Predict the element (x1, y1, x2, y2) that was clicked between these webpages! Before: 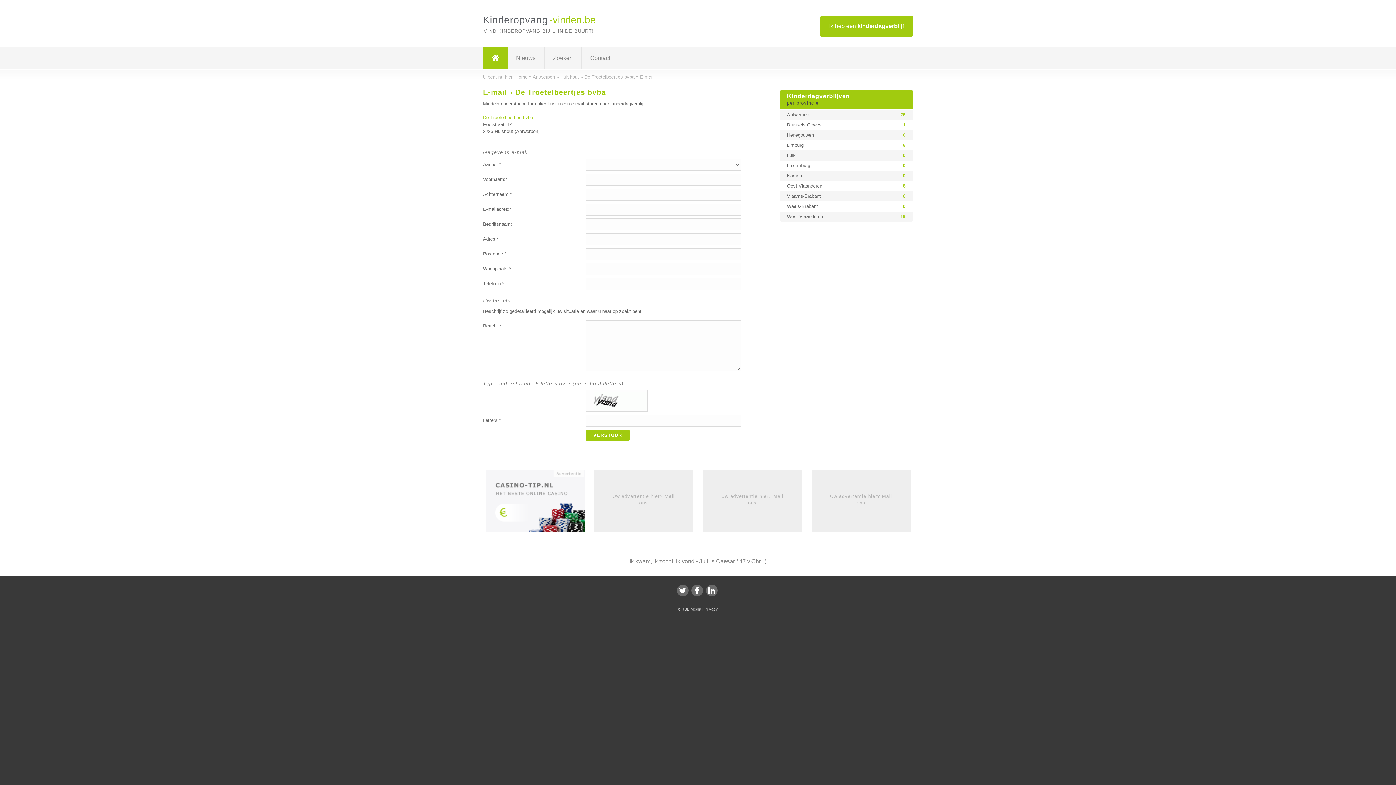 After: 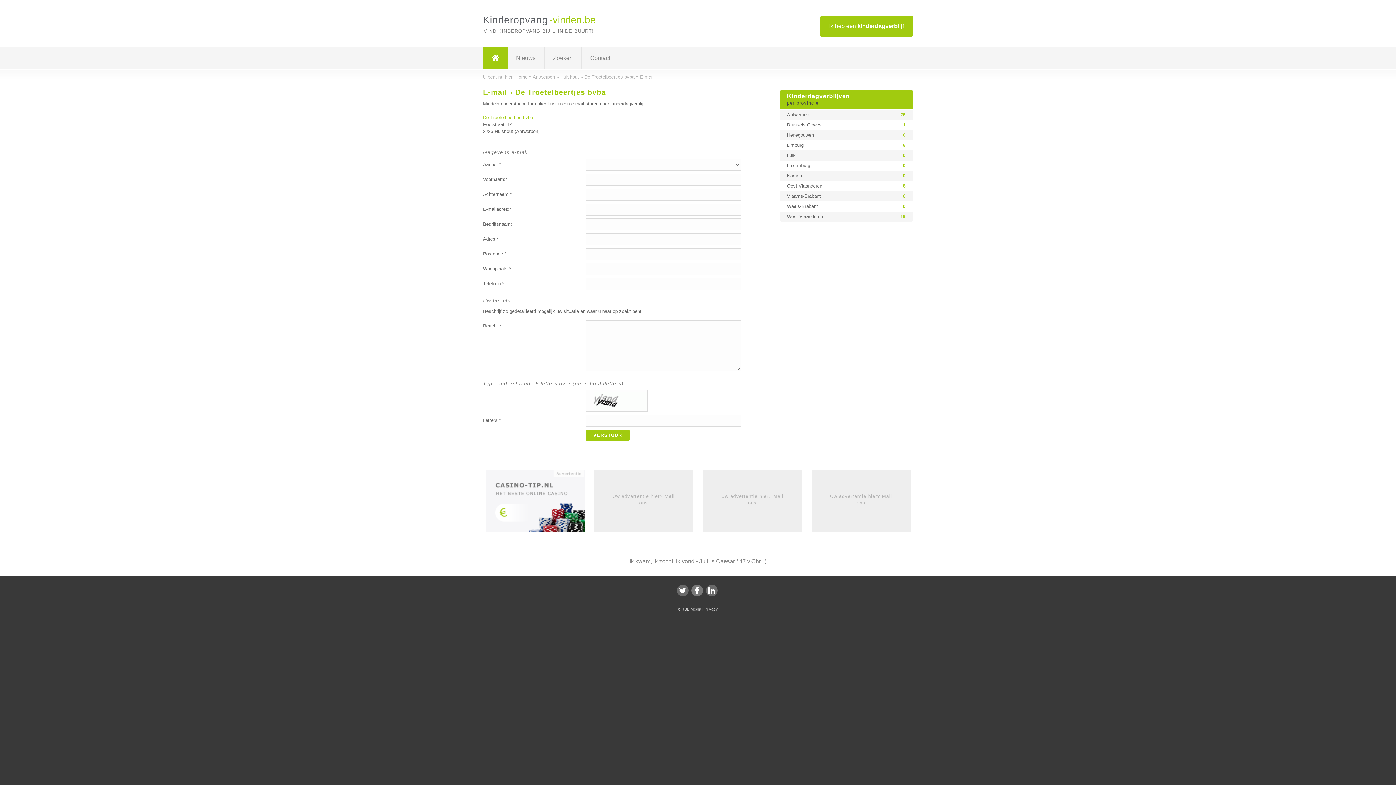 Action: bbox: (691, 585, 703, 596)